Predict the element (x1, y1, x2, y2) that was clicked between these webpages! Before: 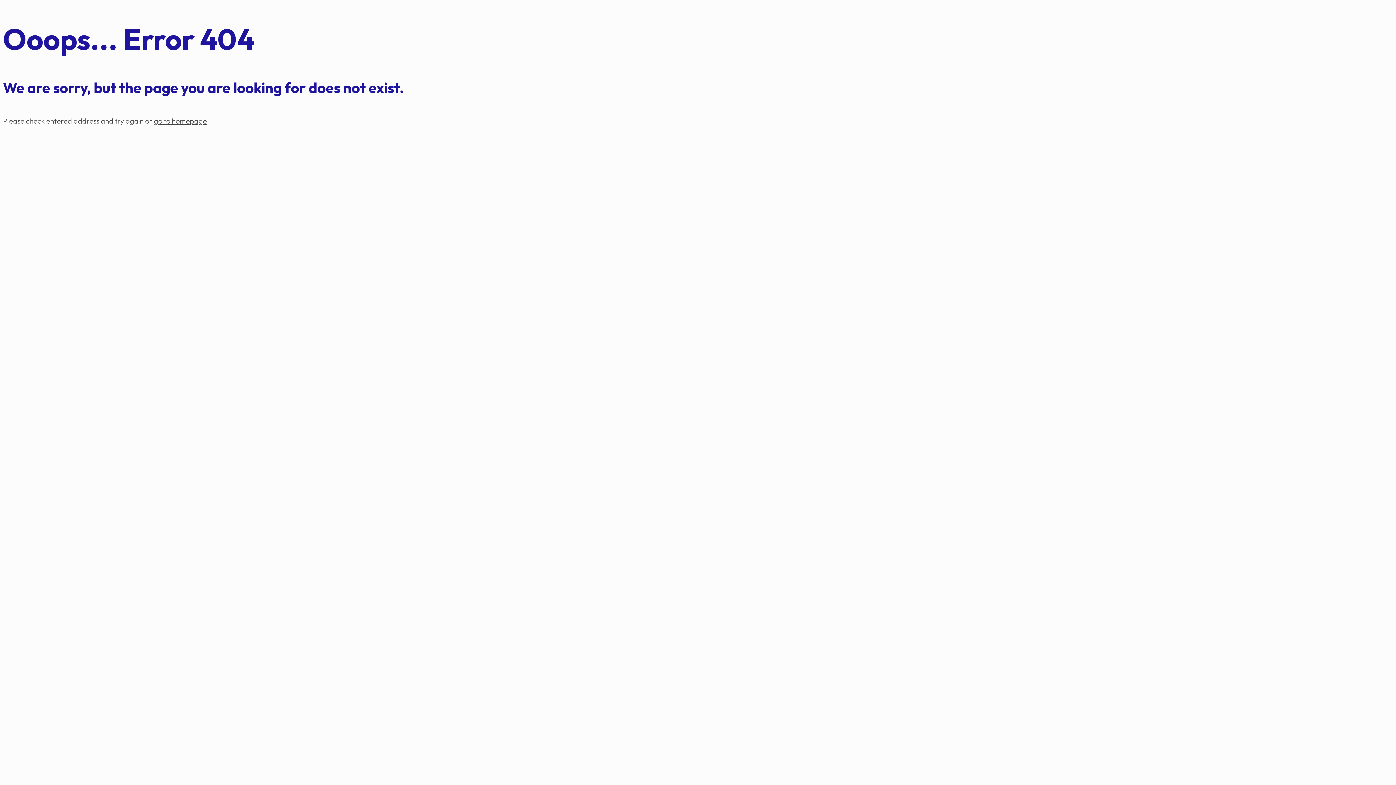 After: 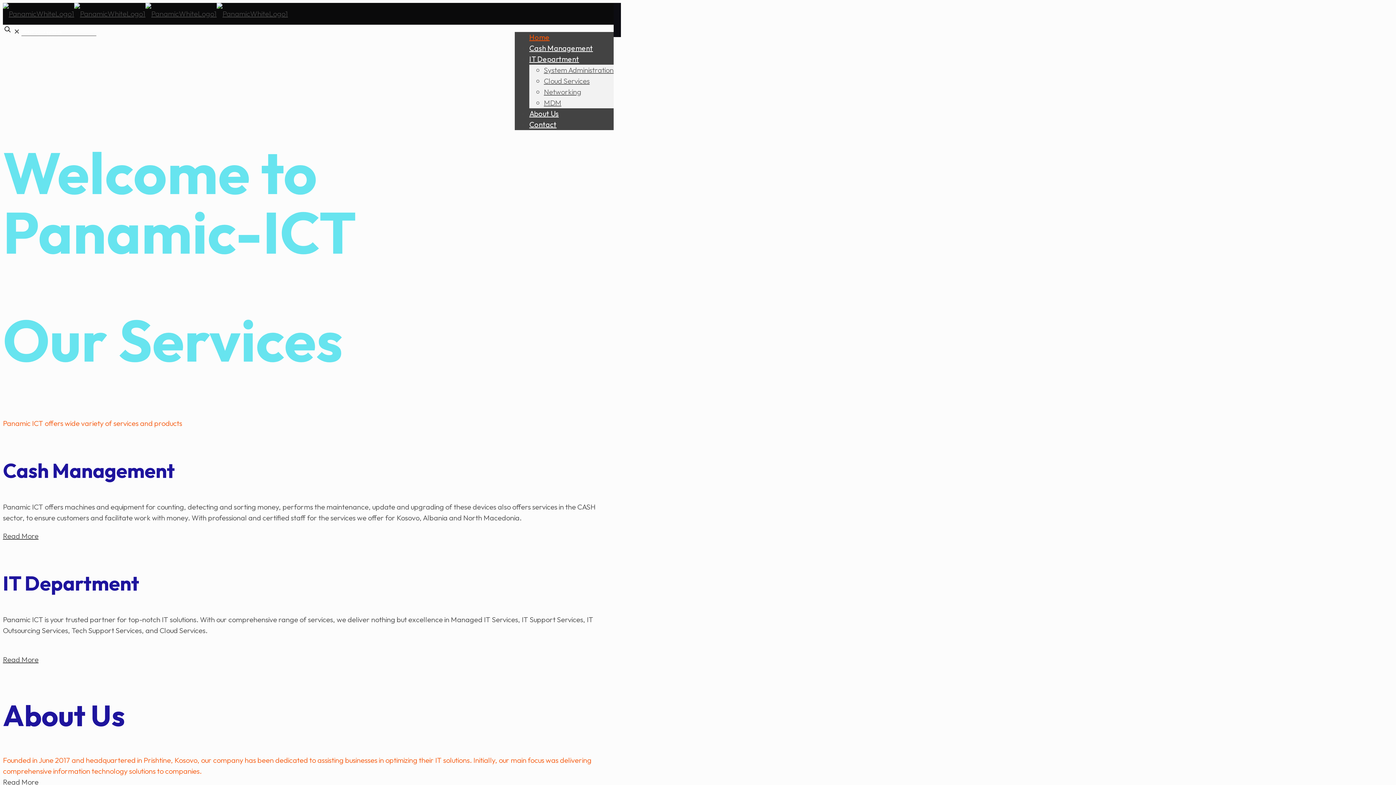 Action: bbox: (153, 116, 206, 125) label: go to homepage